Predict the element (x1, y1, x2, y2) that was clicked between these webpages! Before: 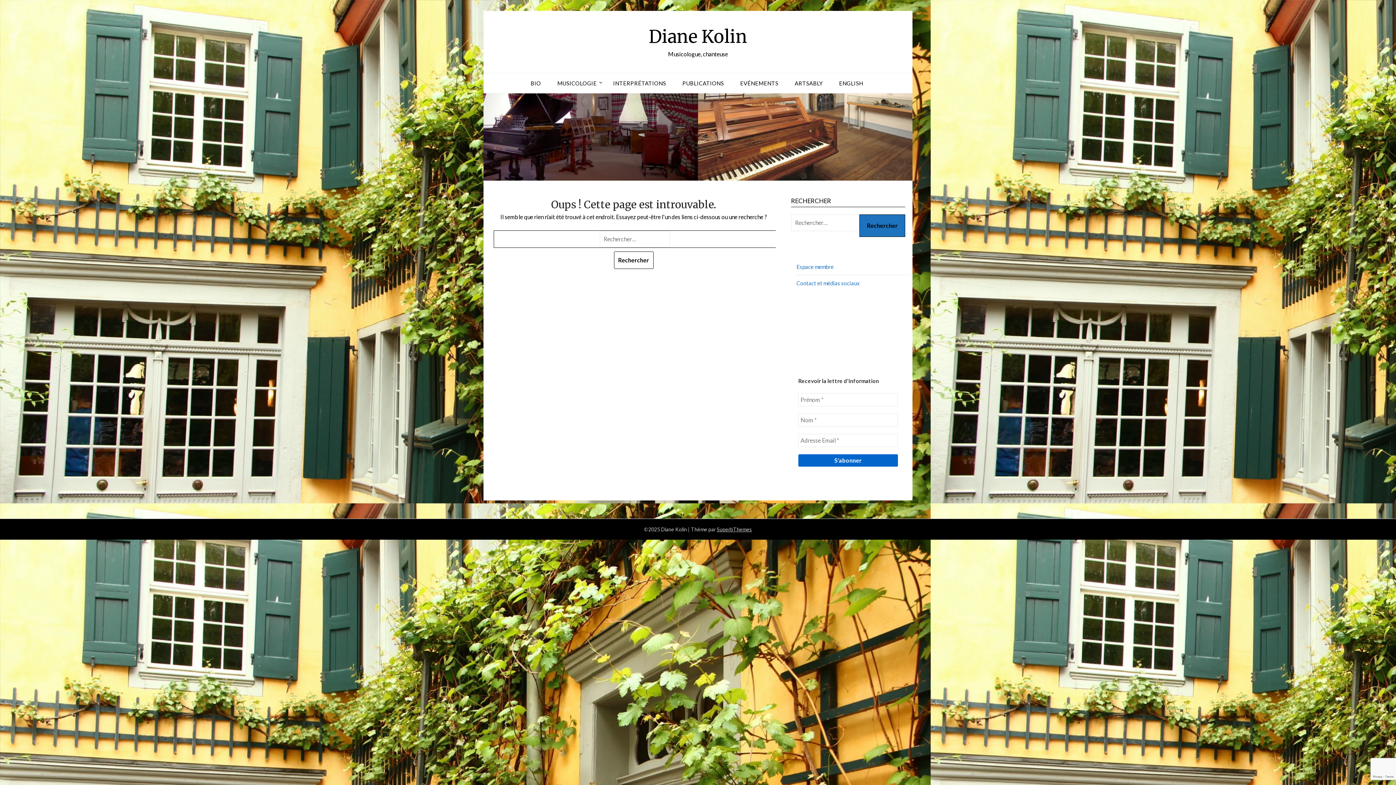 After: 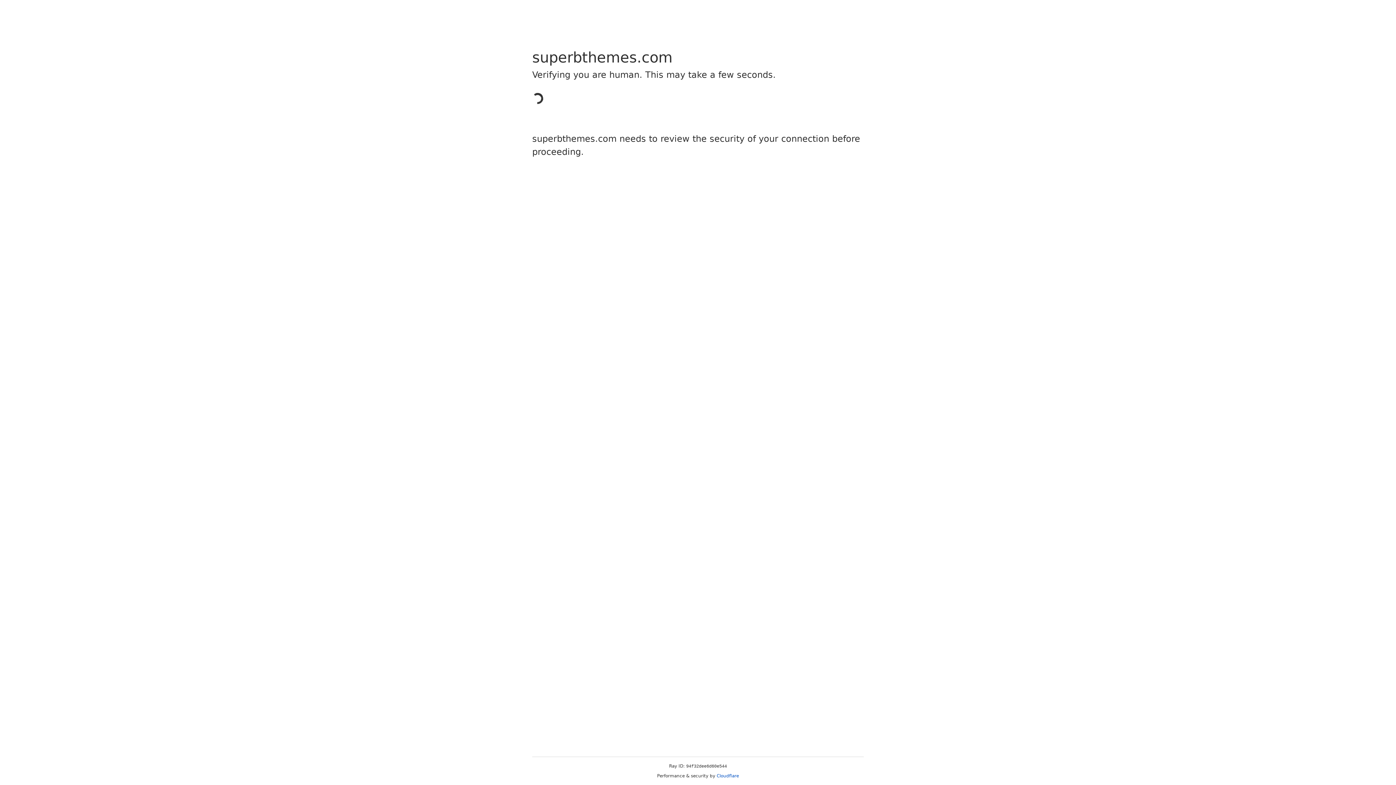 Action: label: SuperbThemes bbox: (716, 526, 752, 532)